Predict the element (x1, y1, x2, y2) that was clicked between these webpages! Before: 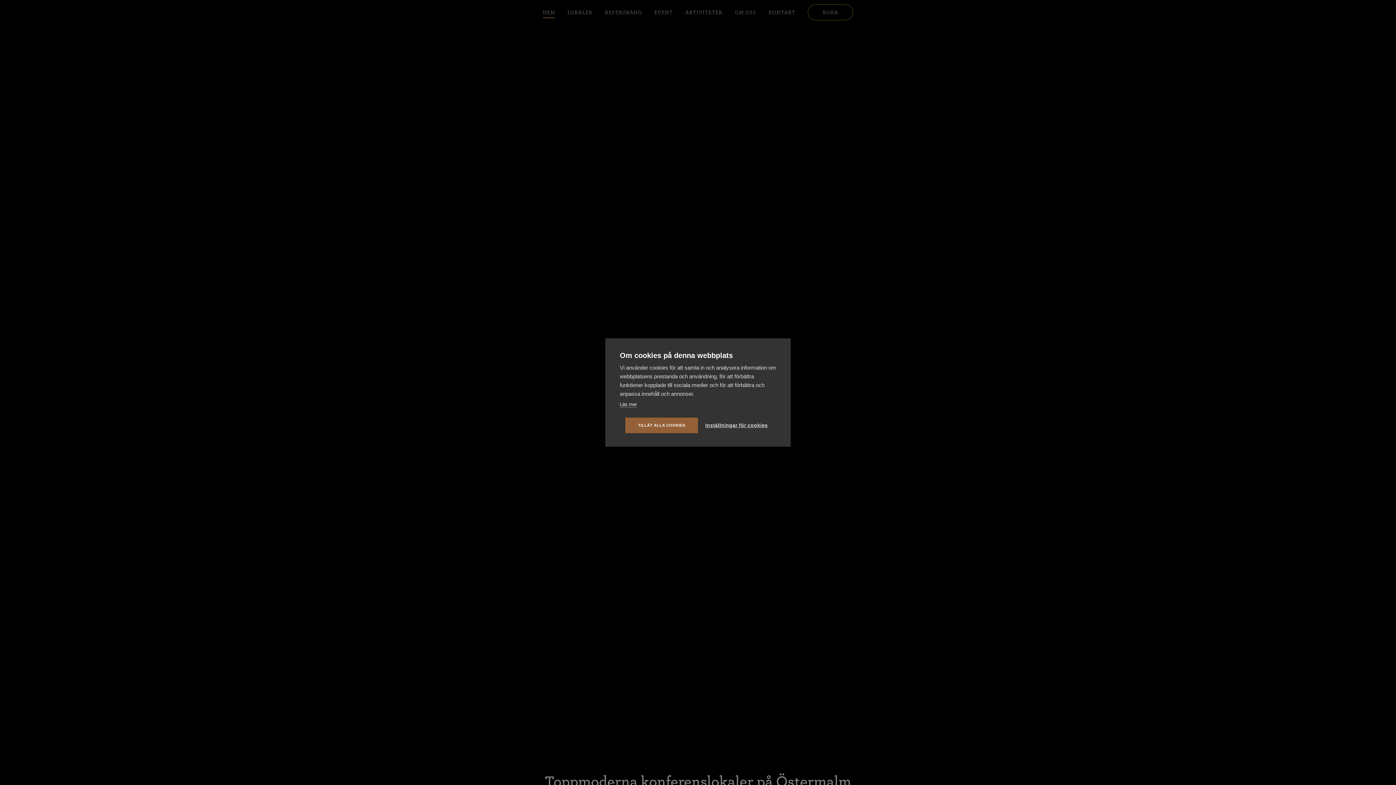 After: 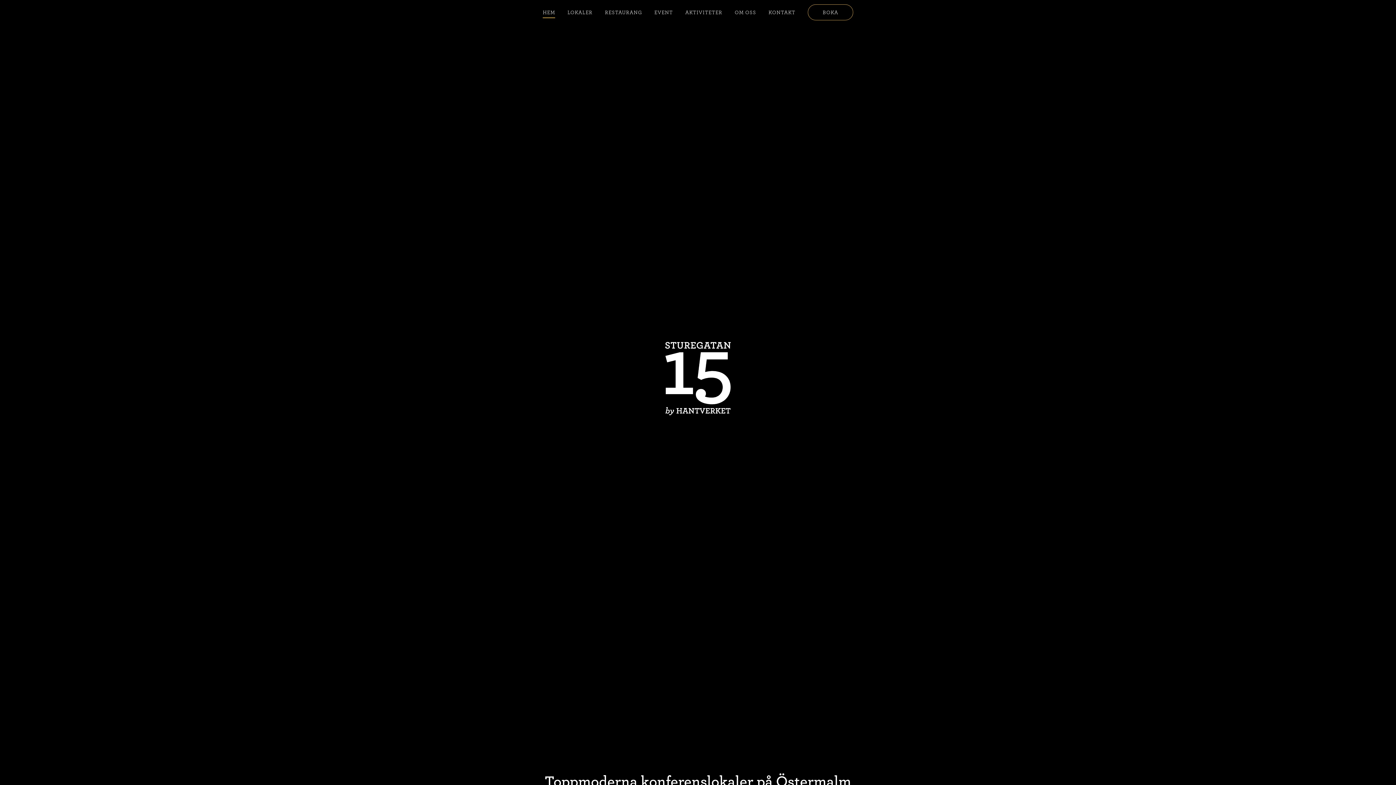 Action: label: TILLÅT ALLA COOKIES bbox: (625, 417, 698, 433)